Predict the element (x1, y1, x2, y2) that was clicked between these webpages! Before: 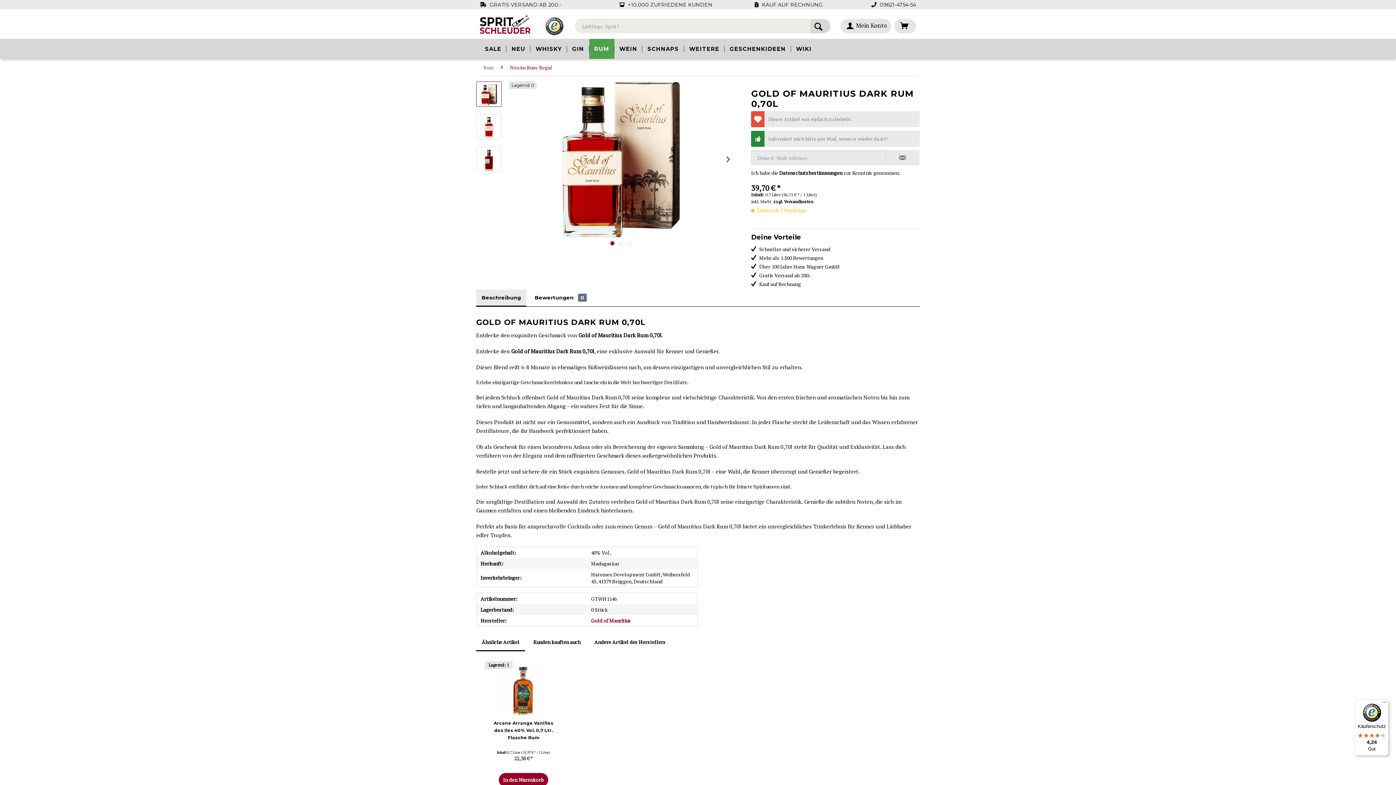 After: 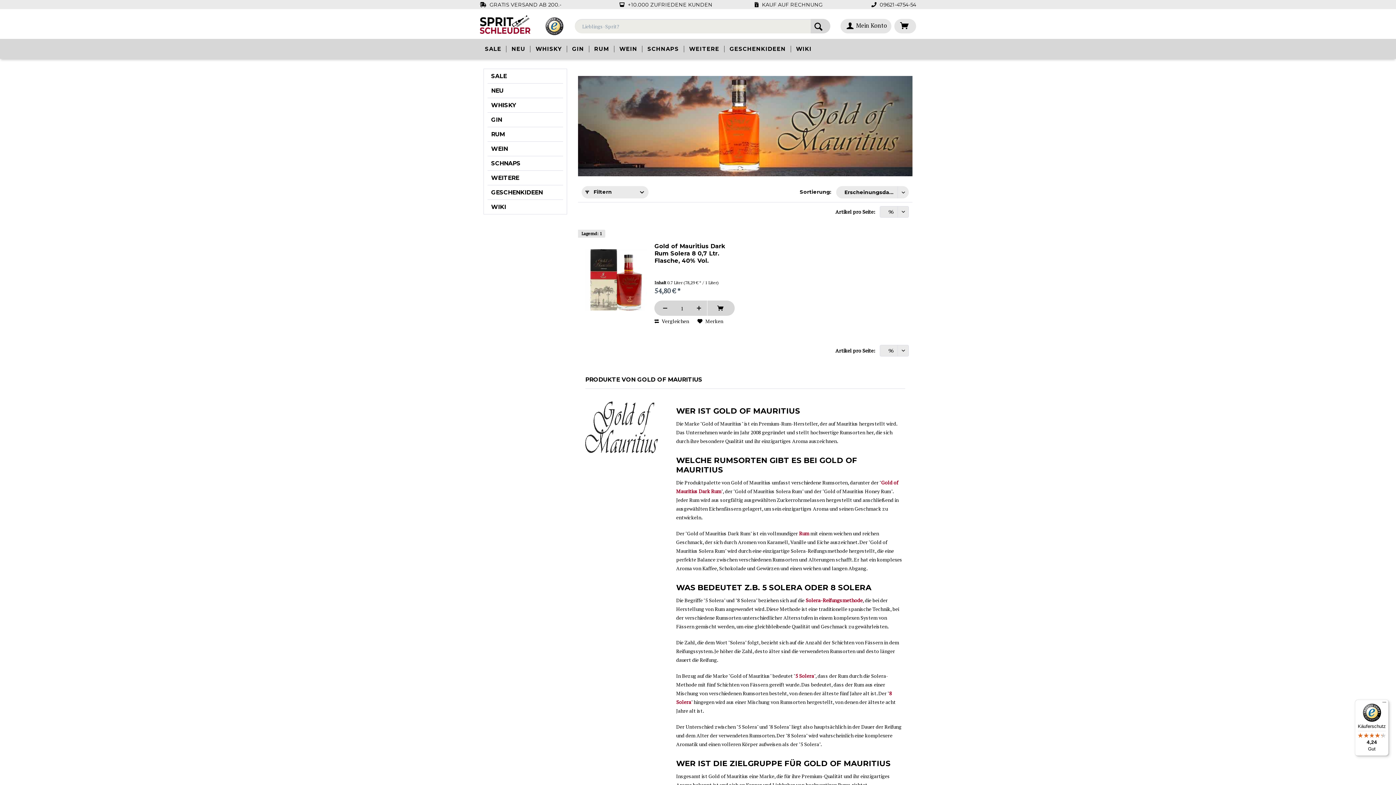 Action: bbox: (591, 617, 630, 624) label: Gold of Mauritius